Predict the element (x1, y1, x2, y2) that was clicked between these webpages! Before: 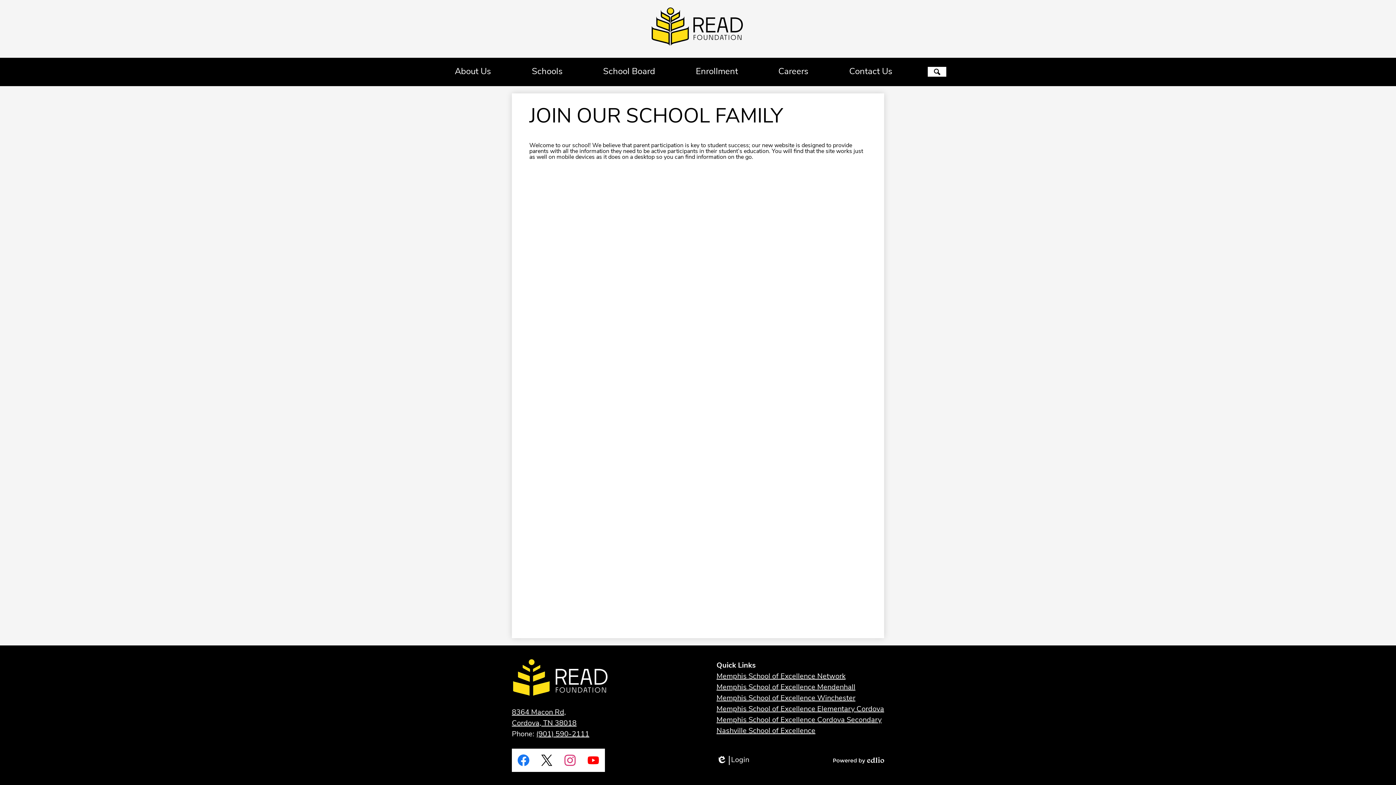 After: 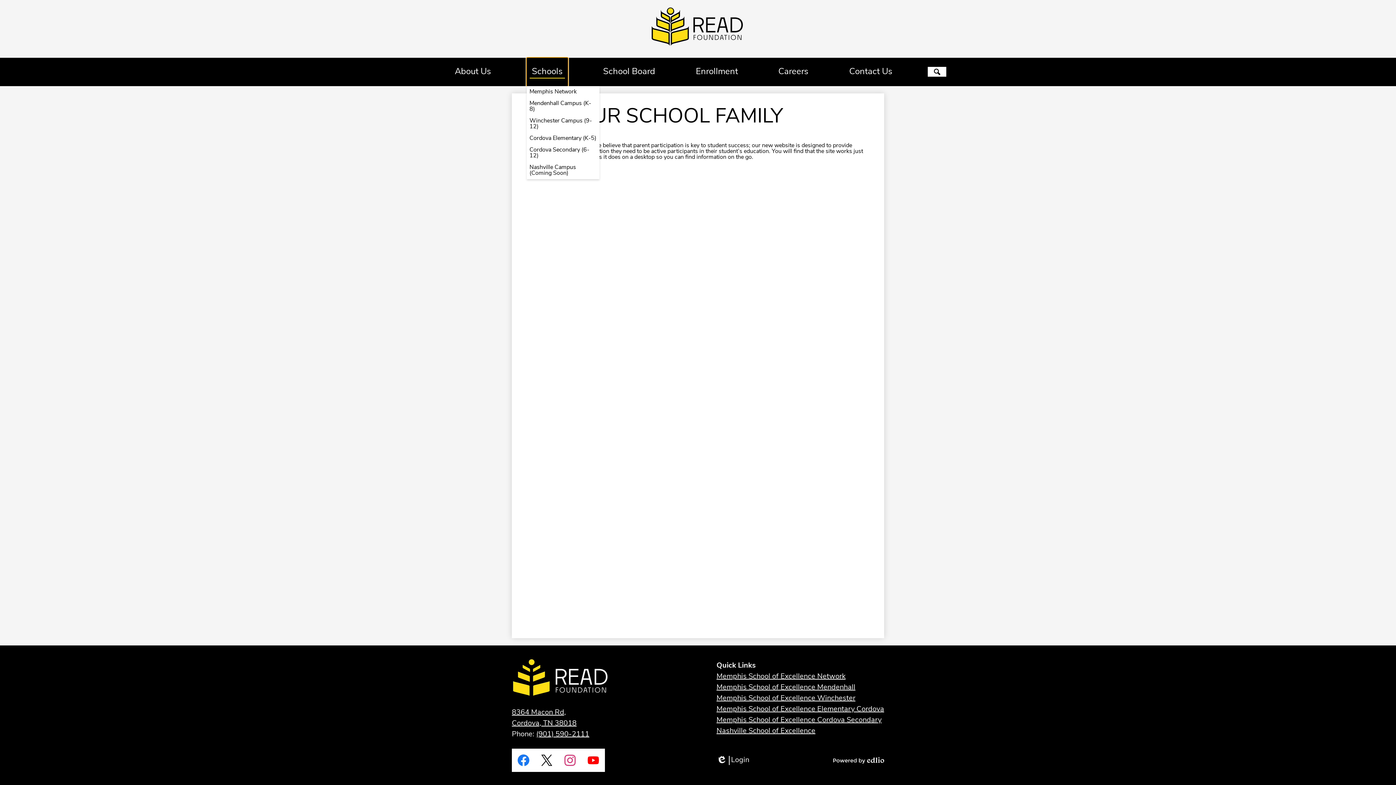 Action: label: Schools bbox: (526, 57, 567, 86)